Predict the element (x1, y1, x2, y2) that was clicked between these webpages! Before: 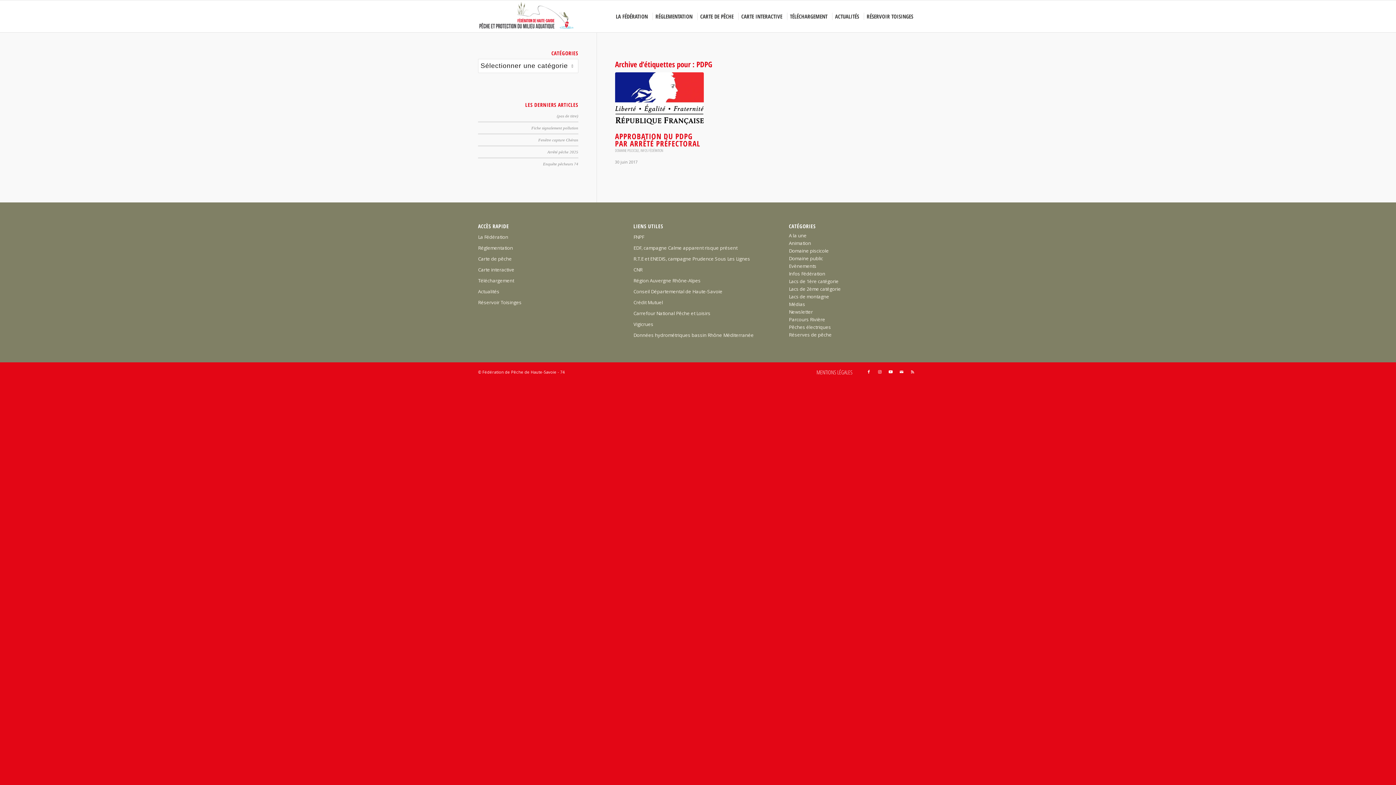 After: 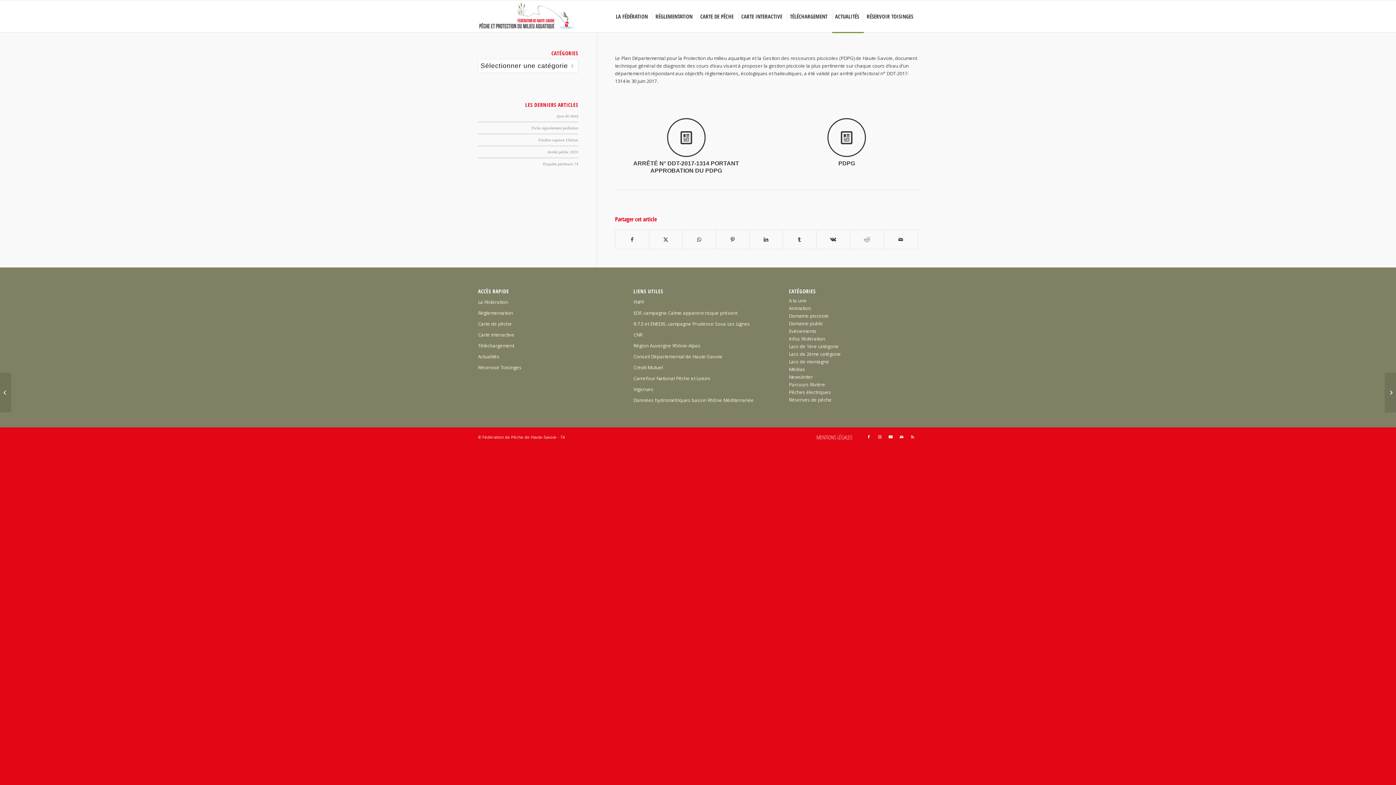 Action: bbox: (615, 72, 704, 124)